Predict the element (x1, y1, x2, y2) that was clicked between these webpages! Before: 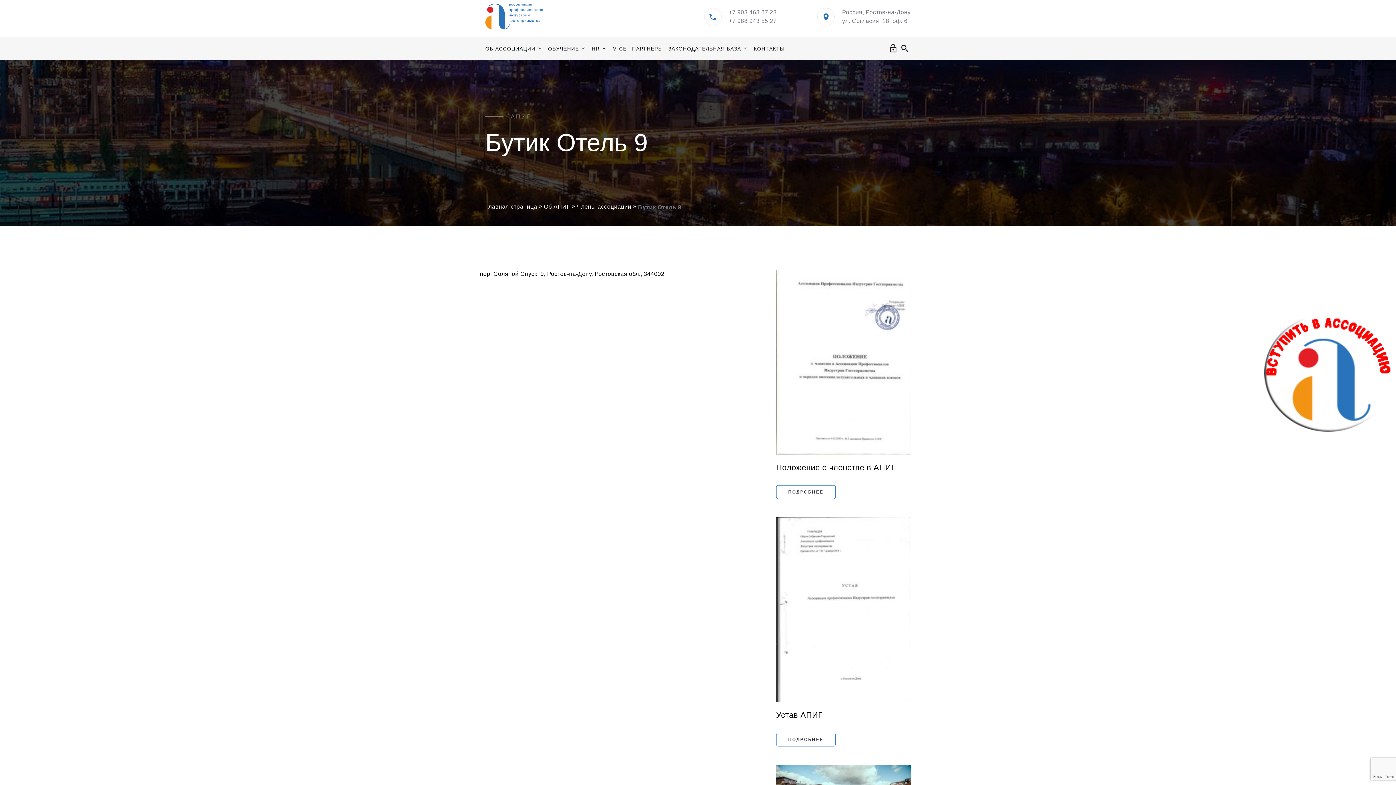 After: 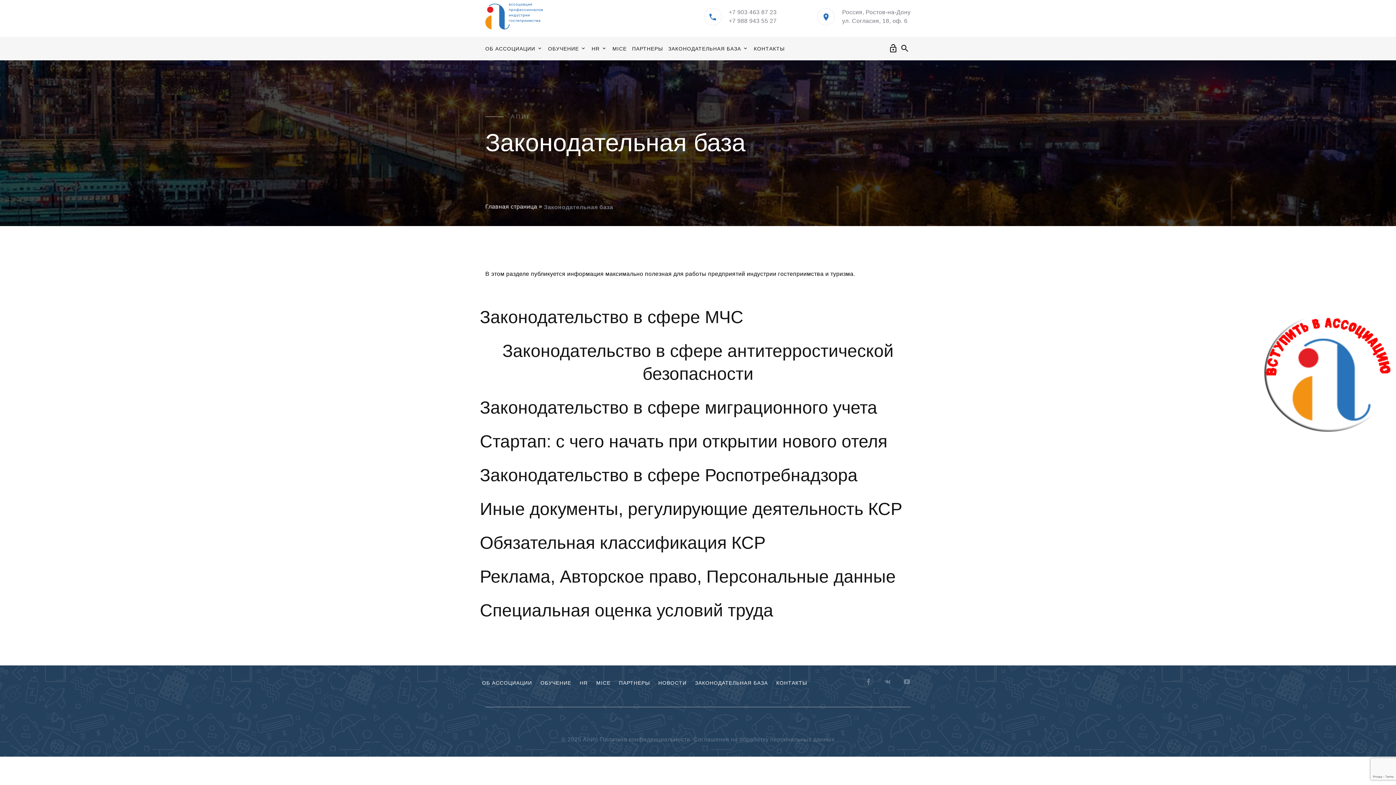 Action: label: ЗАКОНОДАТЕЛЬНАЯ БАЗА bbox: (668, 44, 741, 52)